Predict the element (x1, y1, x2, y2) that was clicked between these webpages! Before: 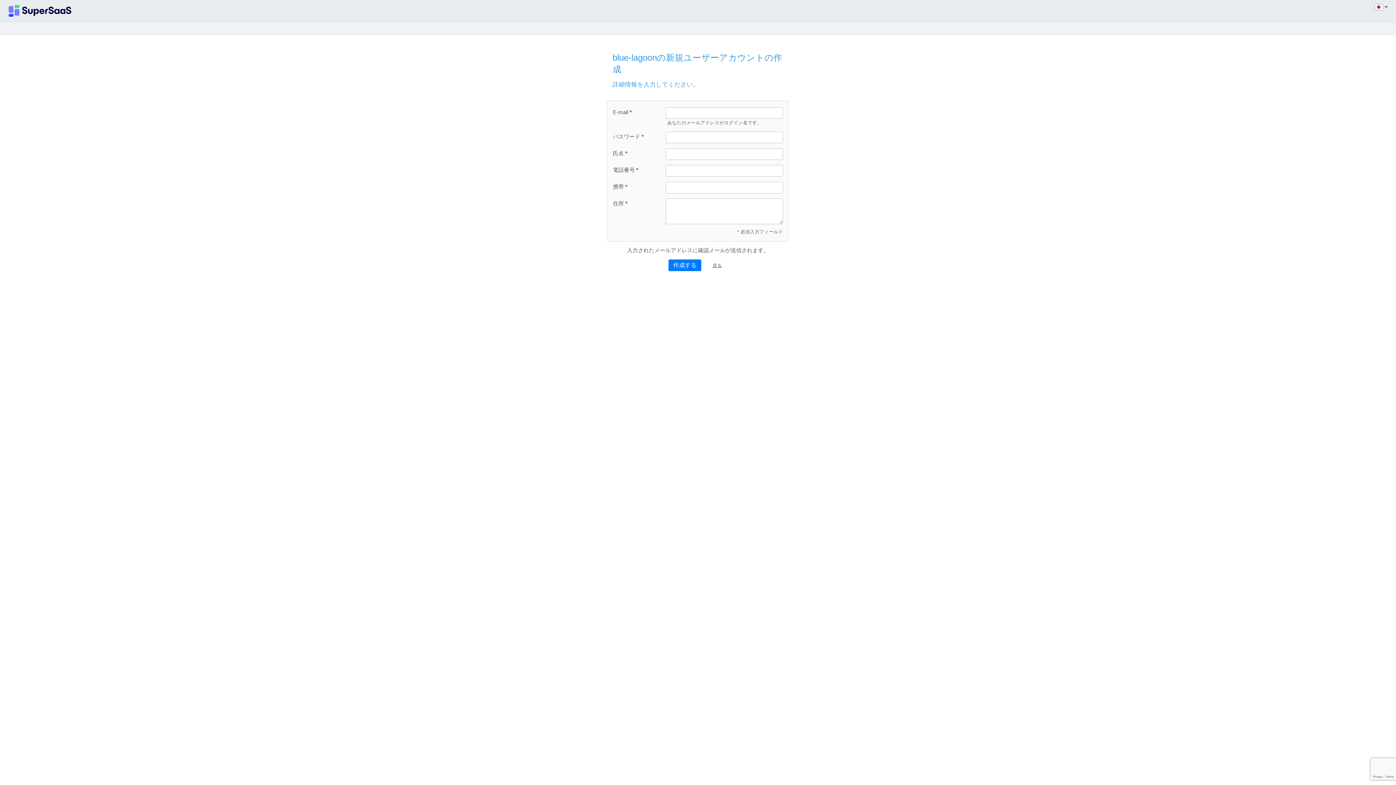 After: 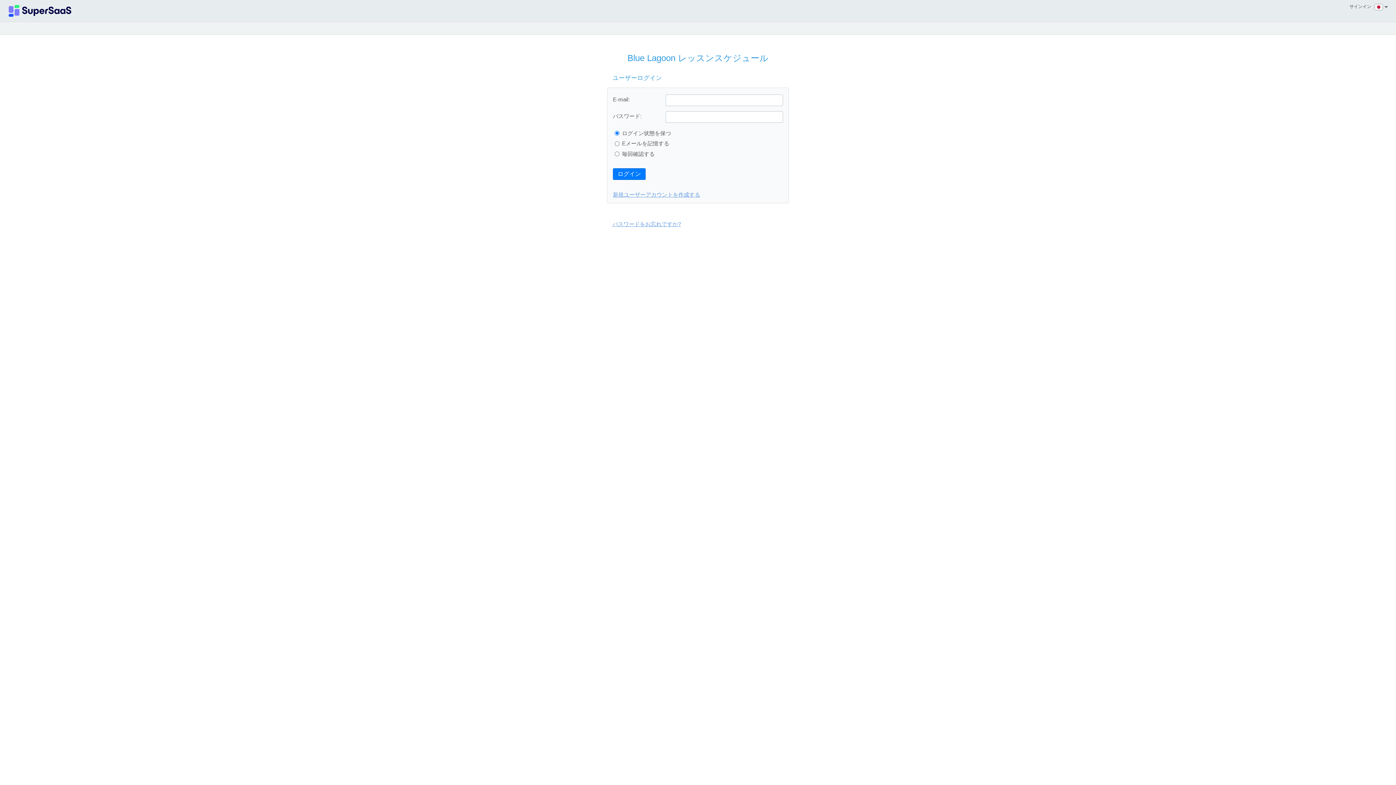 Action: label: 戻る bbox: (712, 263, 722, 268)